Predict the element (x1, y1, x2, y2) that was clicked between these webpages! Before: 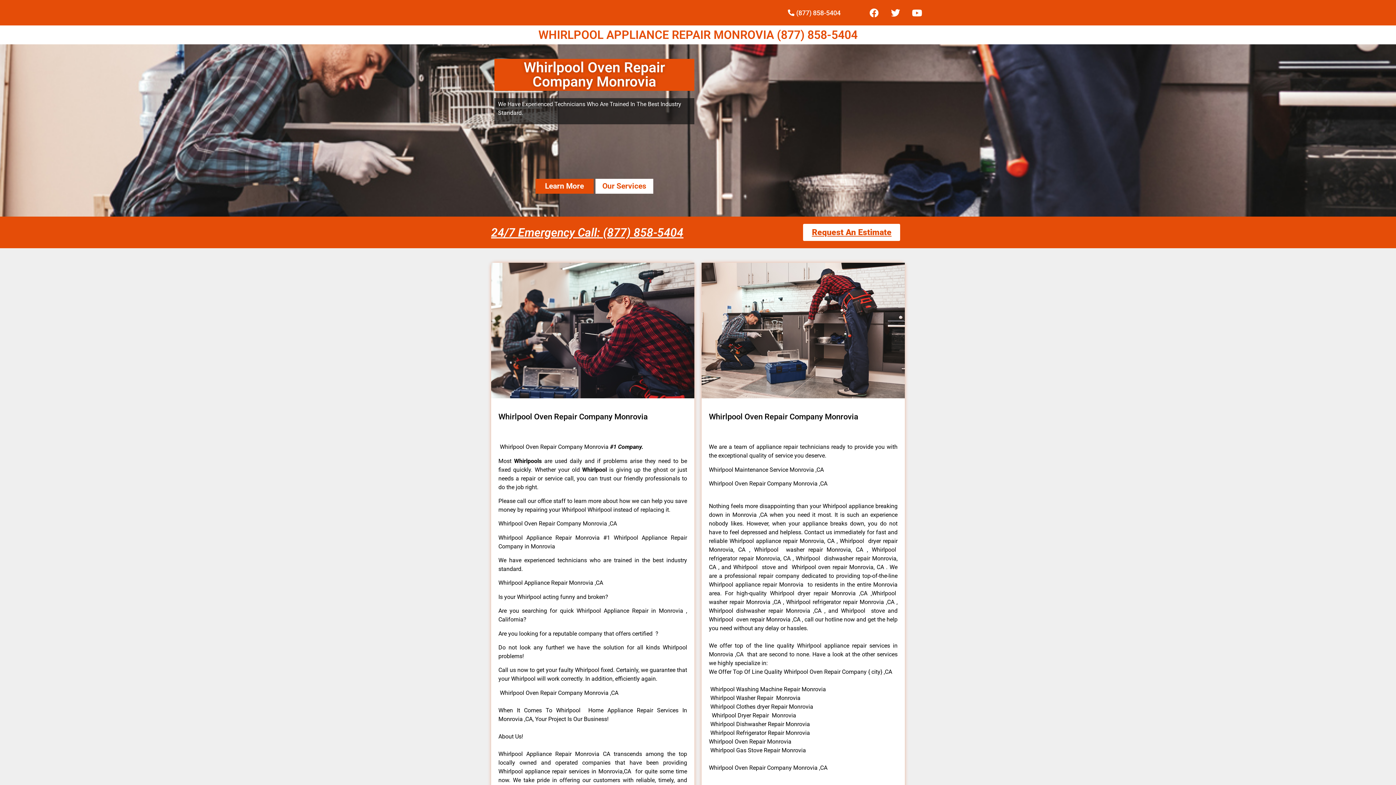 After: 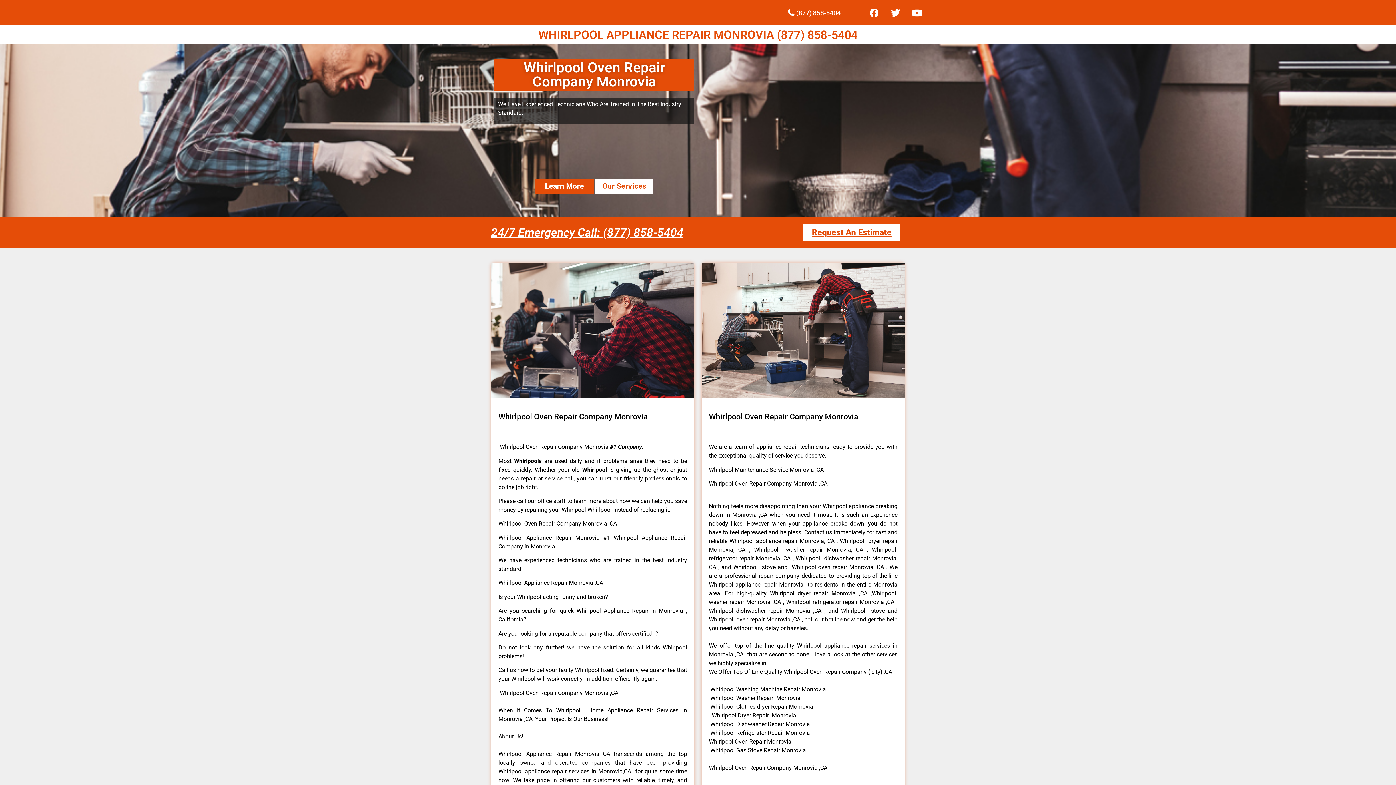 Action: label: Request An Estimate bbox: (803, 224, 900, 241)